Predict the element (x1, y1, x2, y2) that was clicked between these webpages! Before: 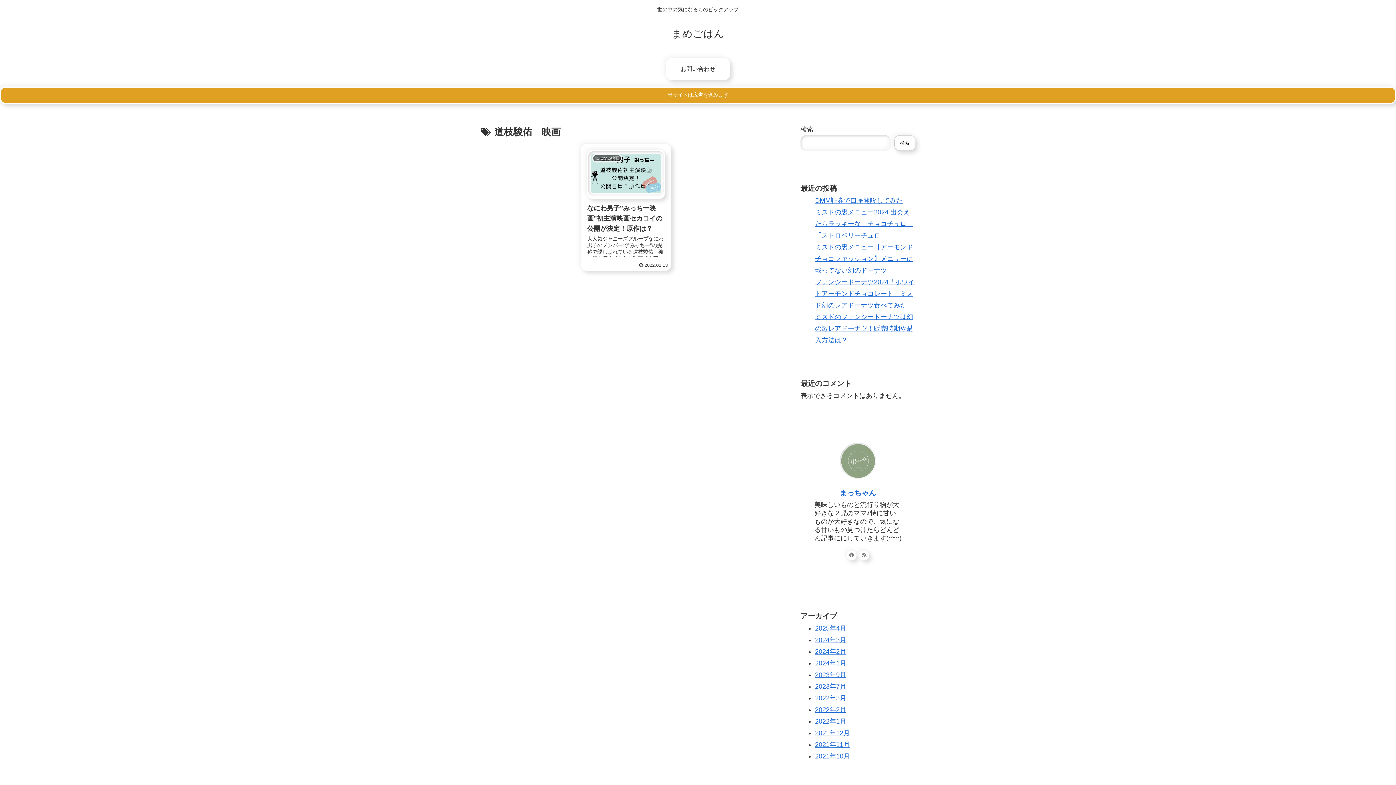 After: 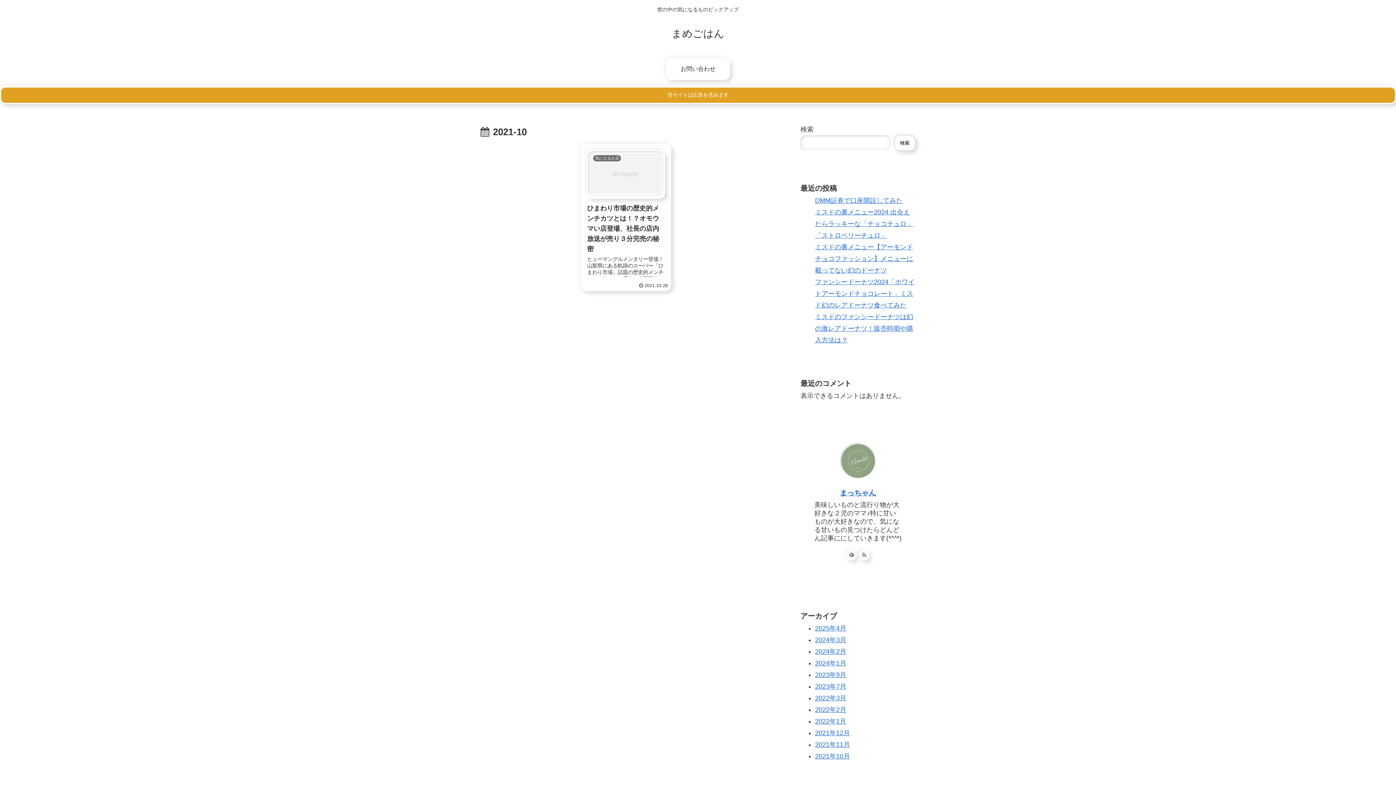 Action: bbox: (815, 753, 850, 760) label: 2021年10月